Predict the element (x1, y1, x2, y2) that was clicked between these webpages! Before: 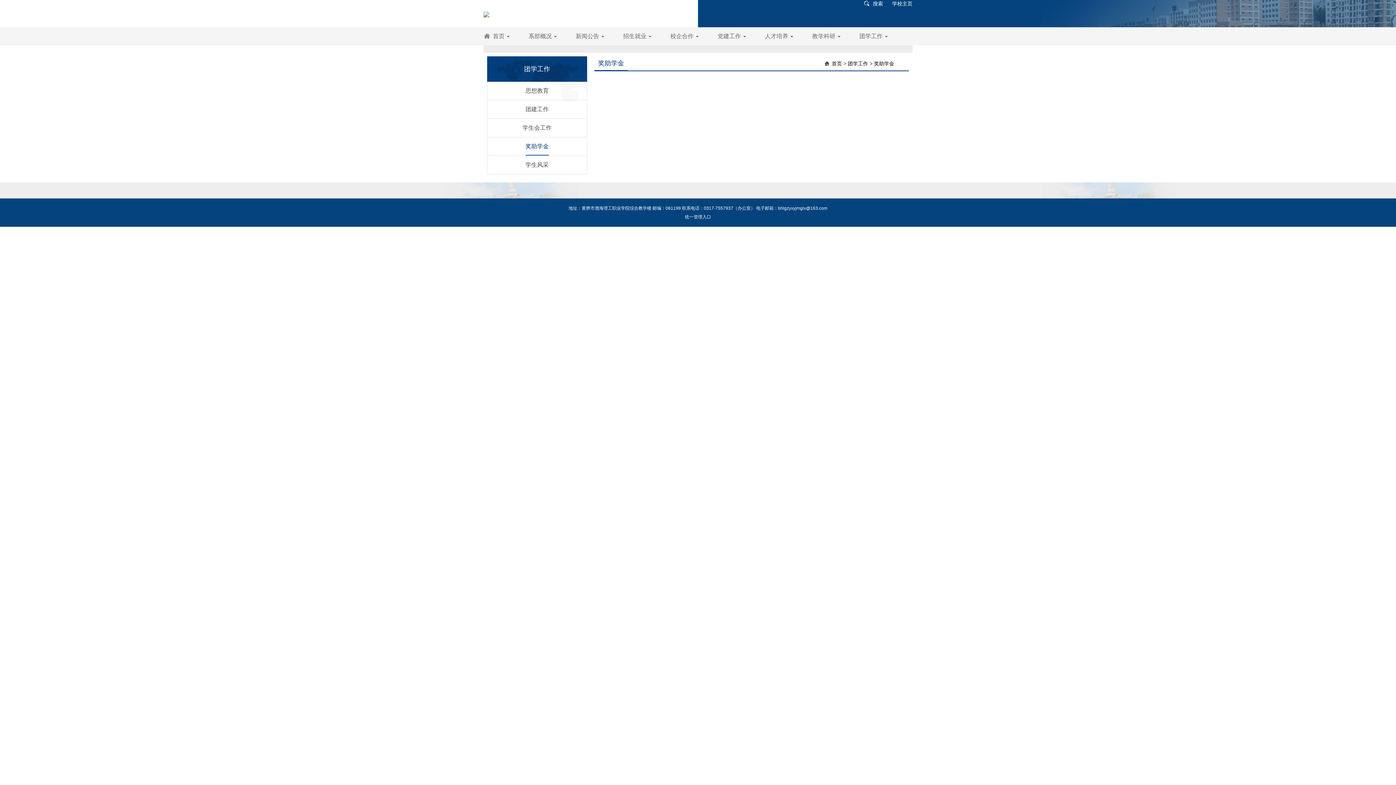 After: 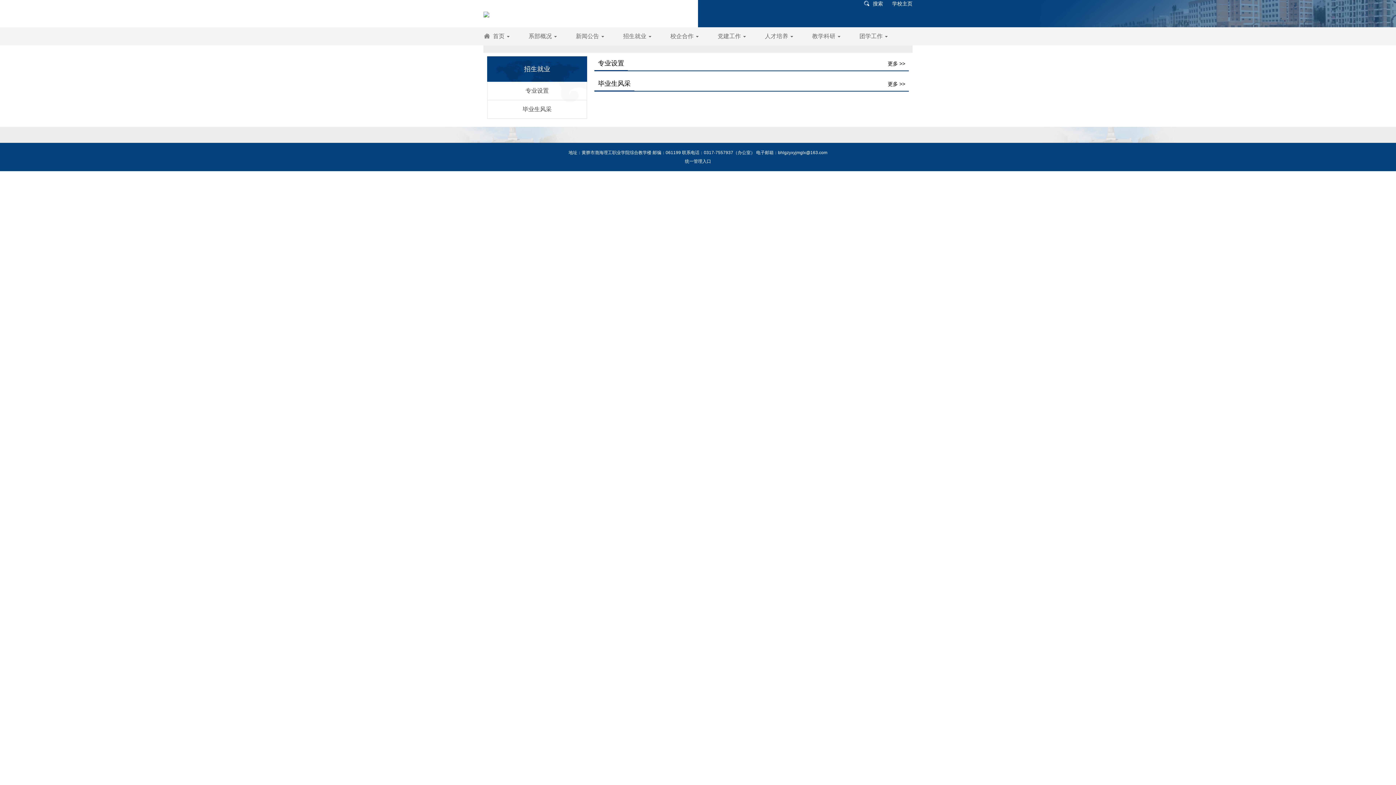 Action: bbox: (613, 31, 661, 41) label: 招生就业 